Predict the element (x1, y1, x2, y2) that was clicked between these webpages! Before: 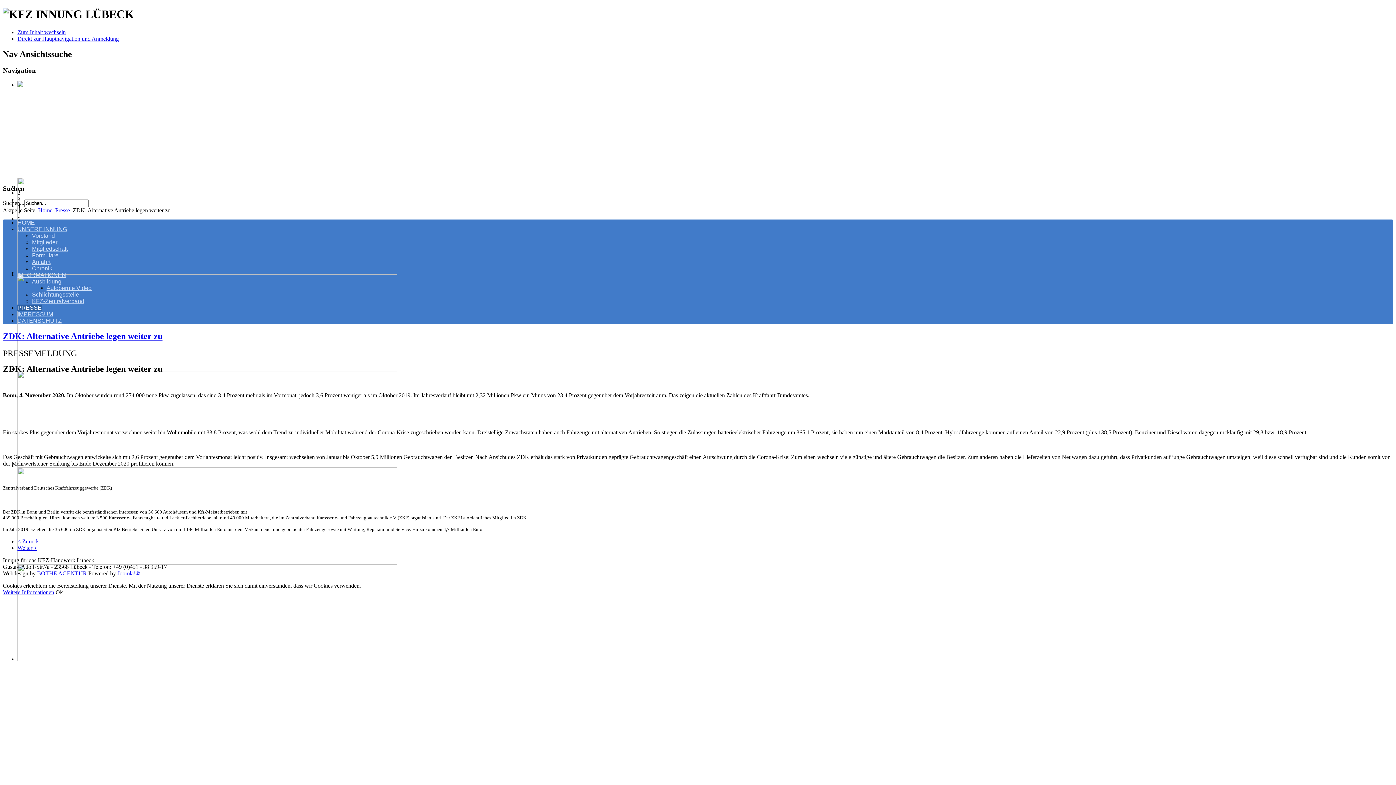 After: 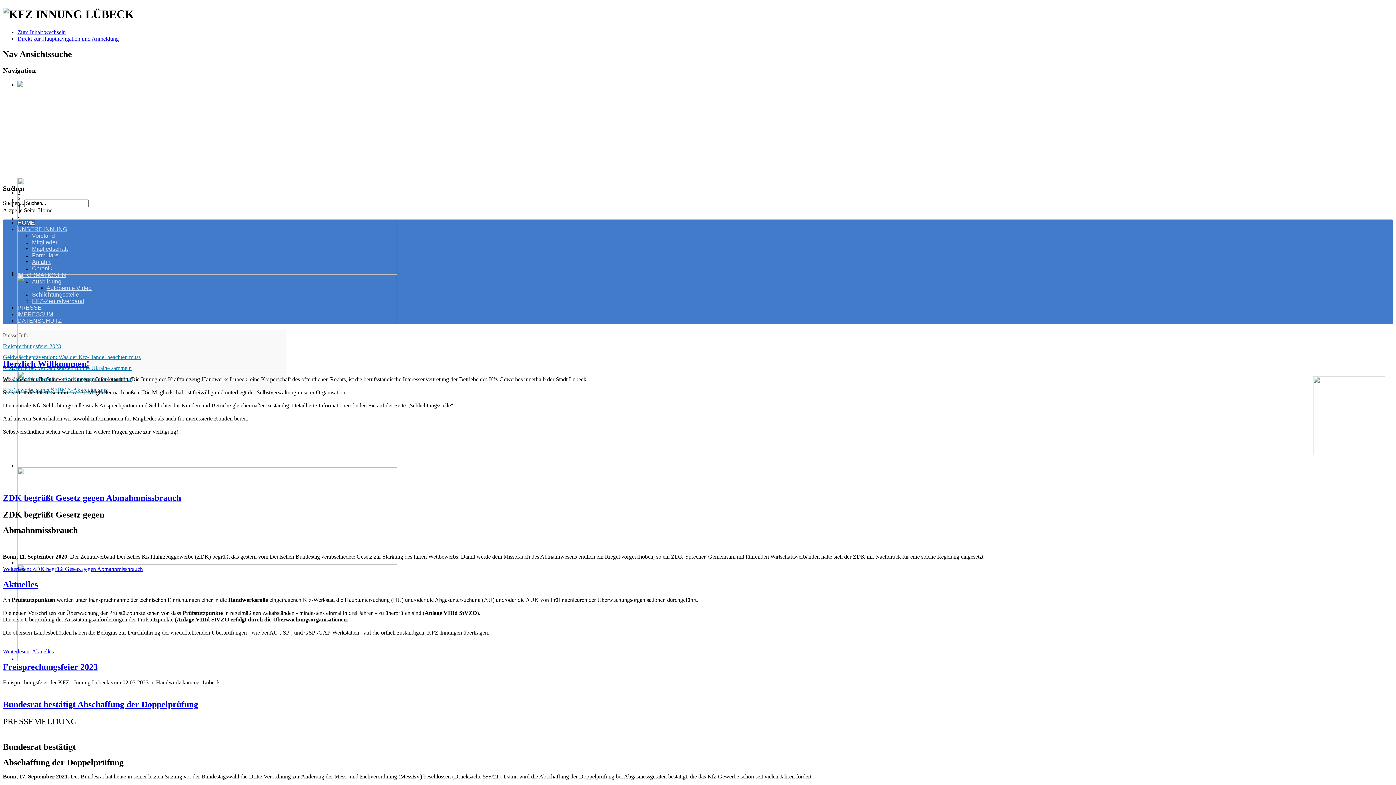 Action: bbox: (38, 207, 52, 213) label: Home